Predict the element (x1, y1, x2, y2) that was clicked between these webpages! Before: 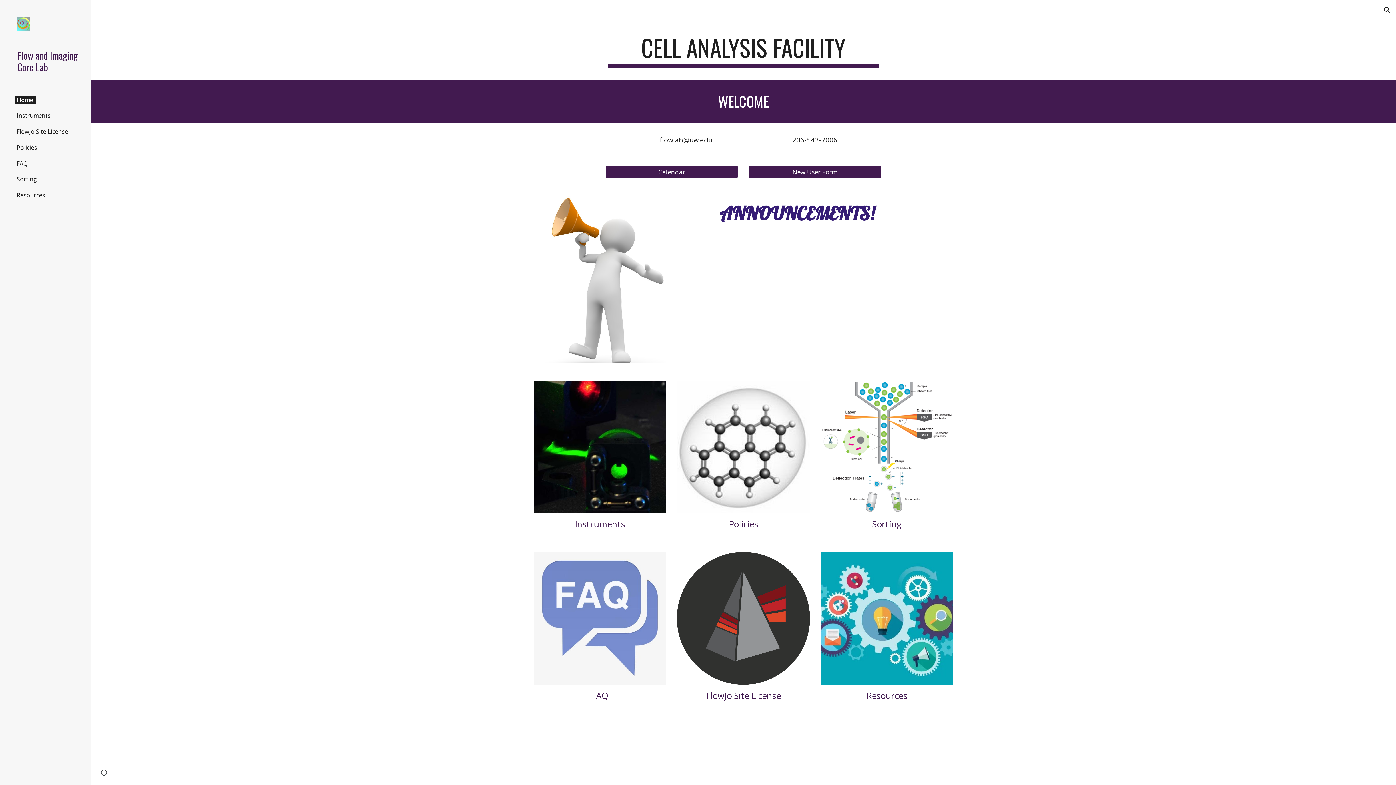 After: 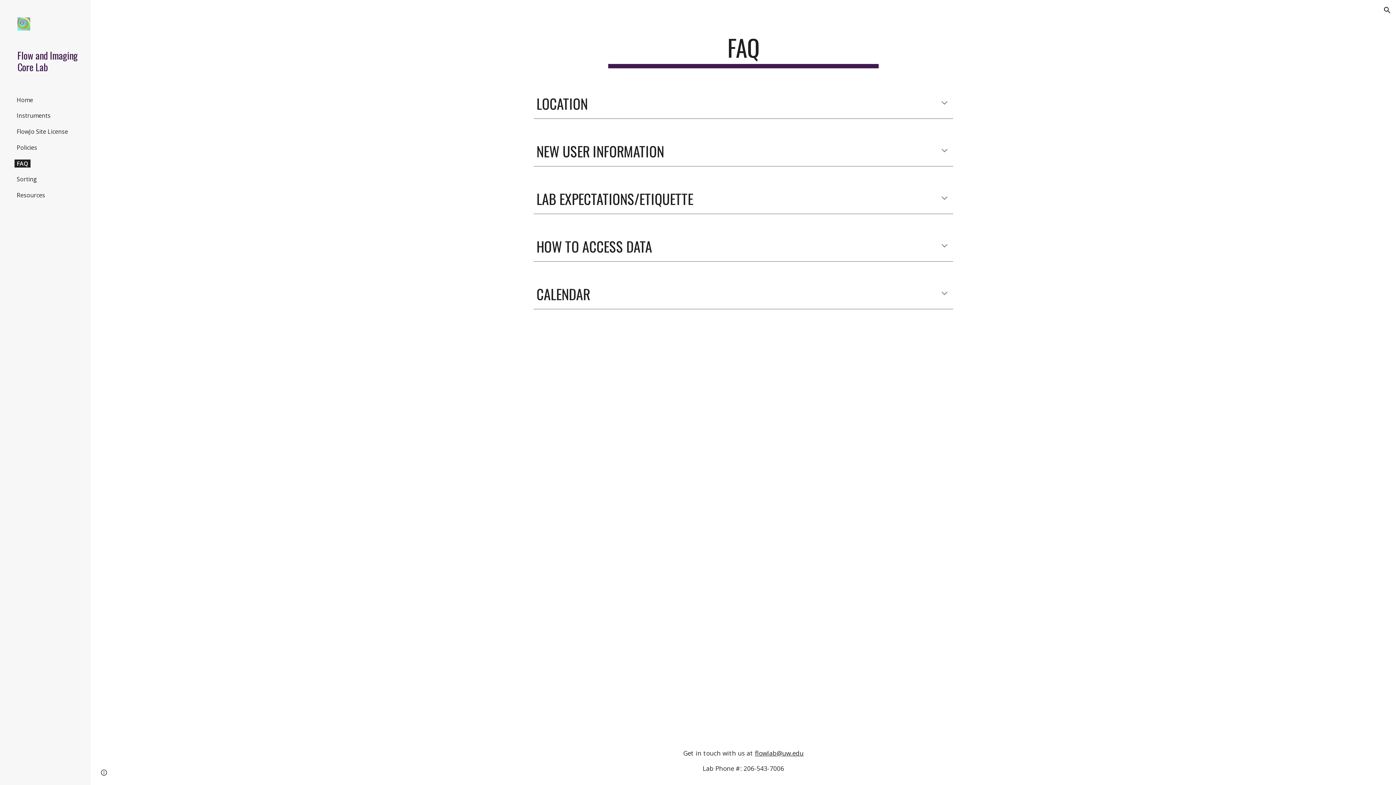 Action: bbox: (533, 552, 666, 685)